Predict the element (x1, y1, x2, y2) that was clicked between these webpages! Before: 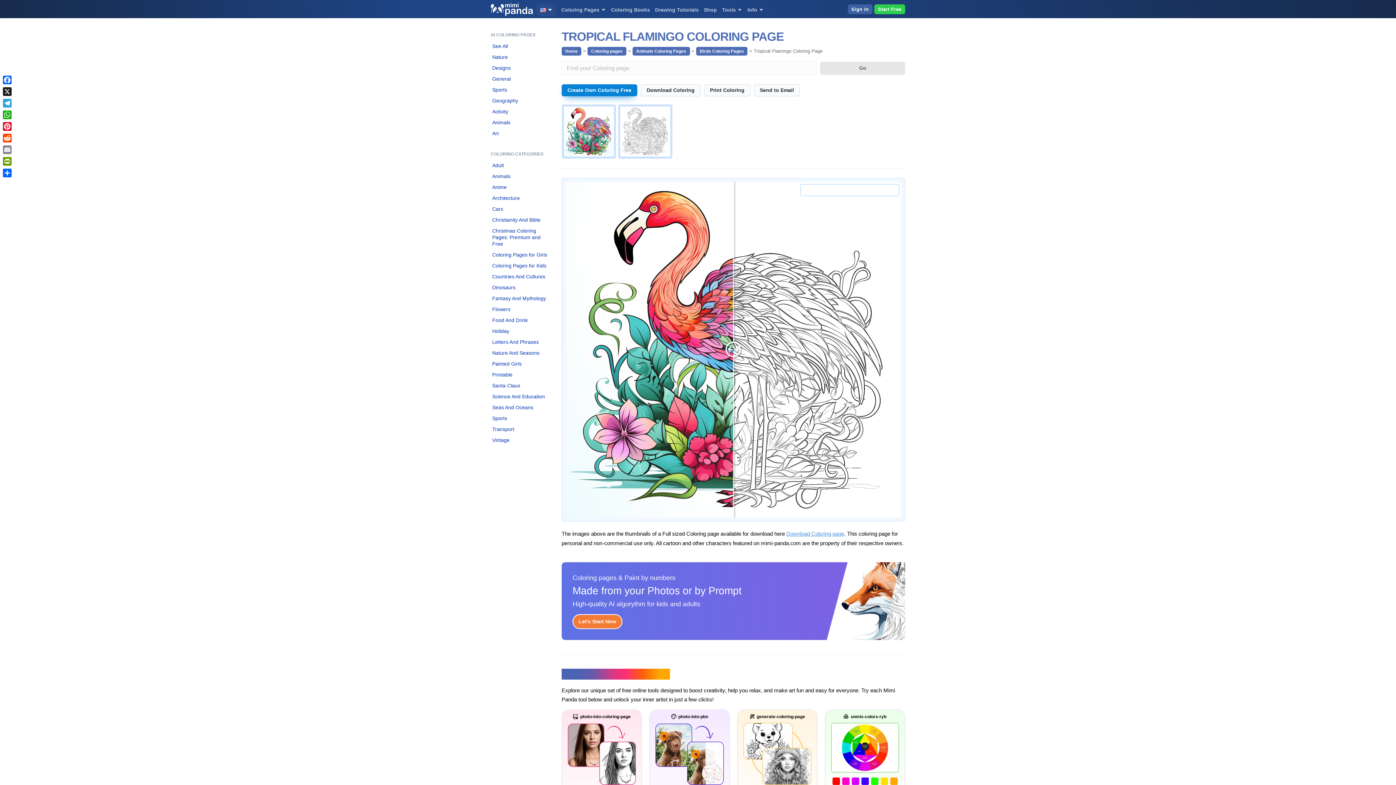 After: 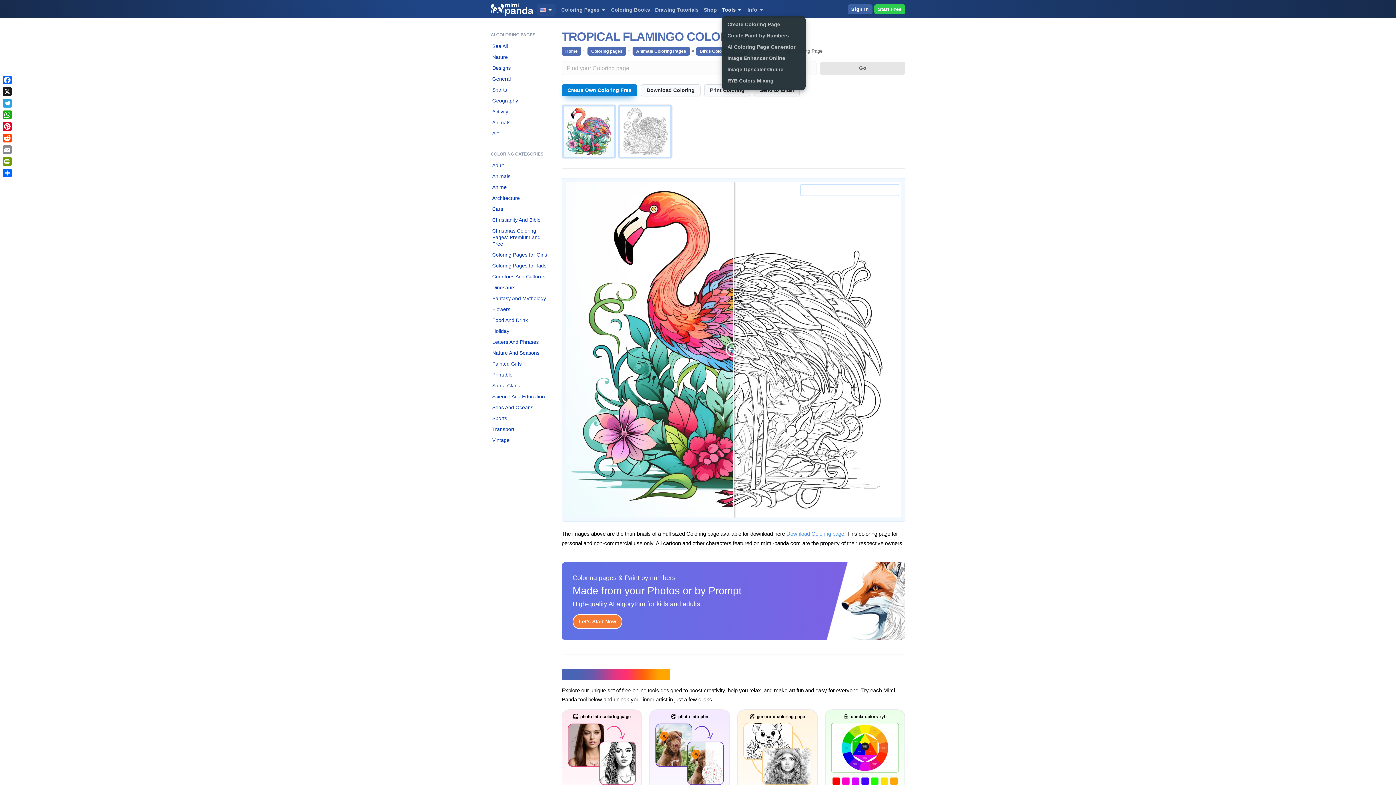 Action: label: Tools bbox: (722, 3, 742, 16)